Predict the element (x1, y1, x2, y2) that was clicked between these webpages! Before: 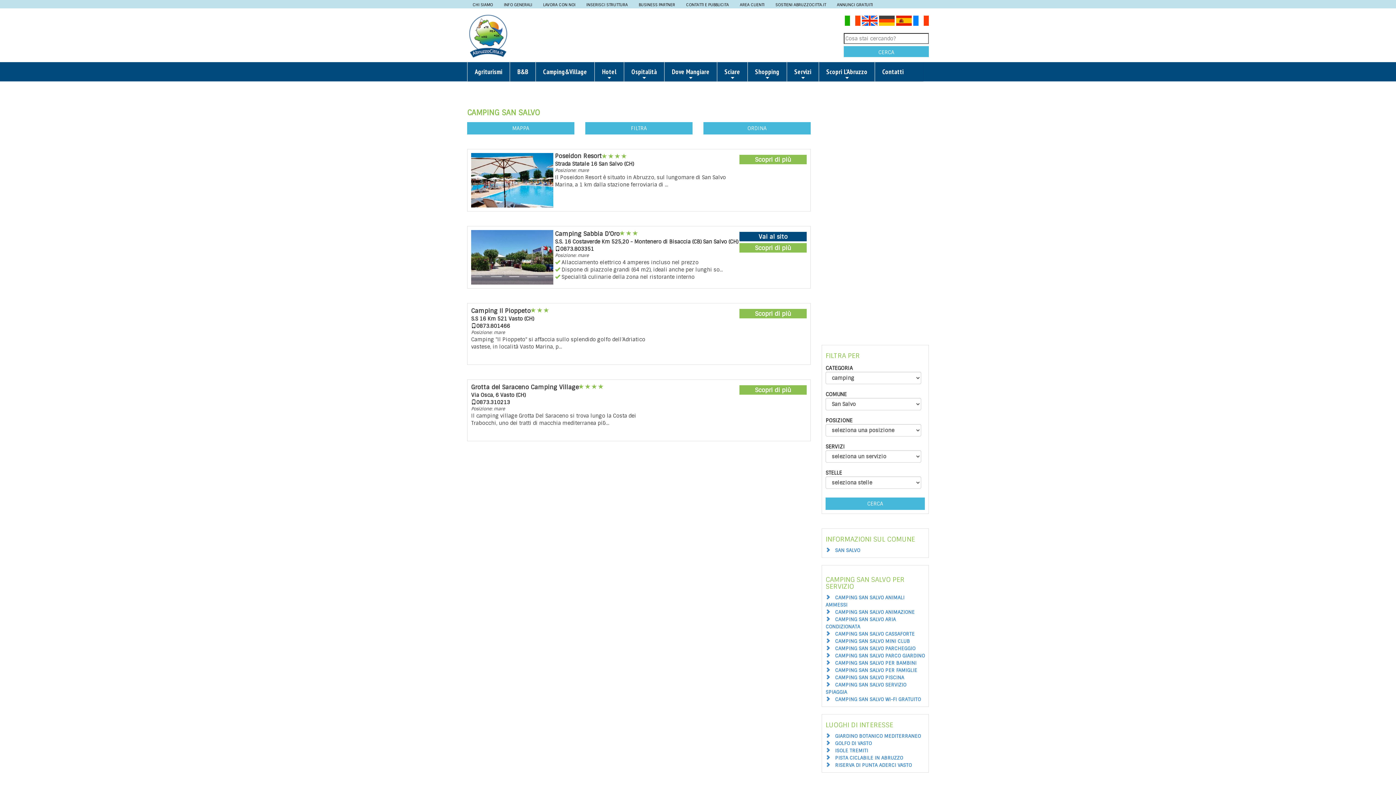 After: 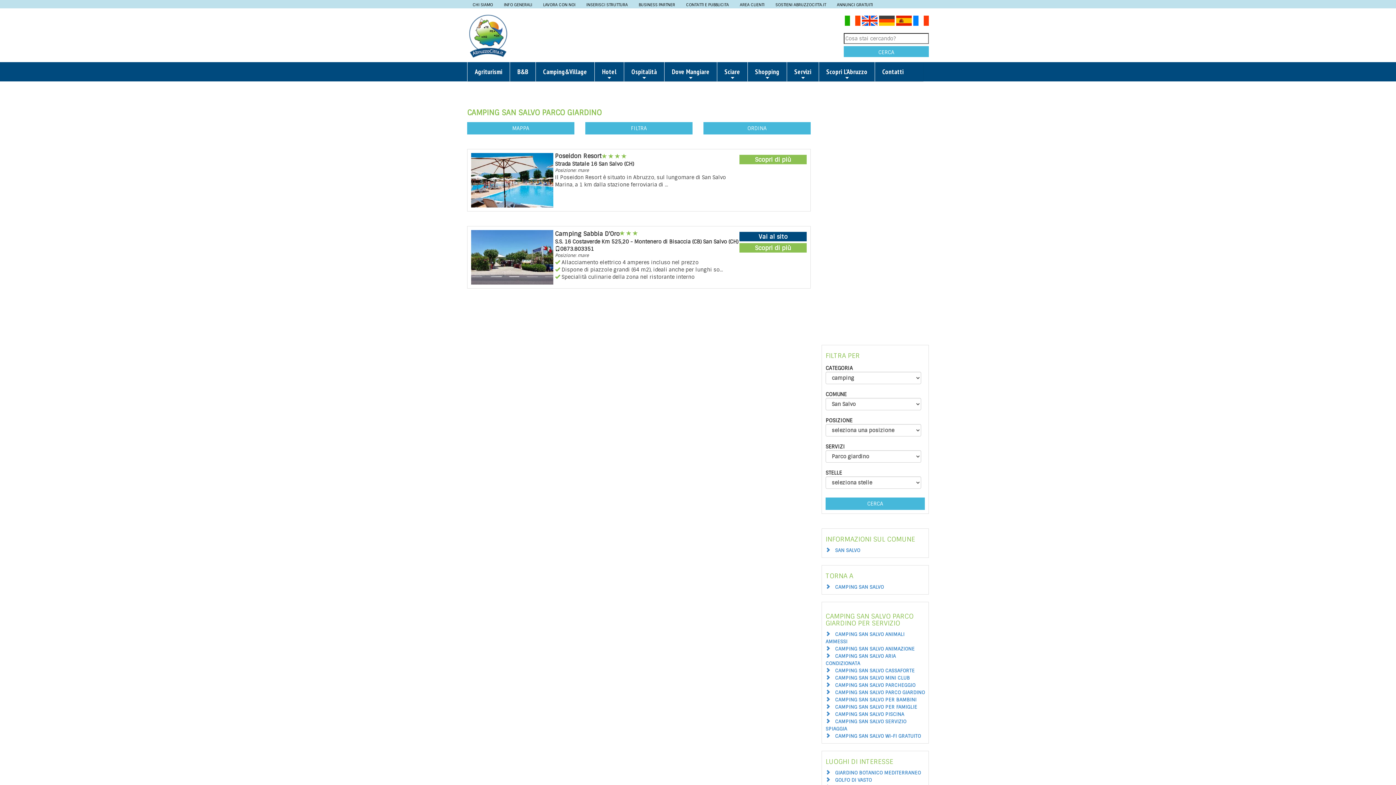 Action: bbox: (835, 653, 925, 659) label:  
CAMPING SAN SALVO PARCO GIARDINO